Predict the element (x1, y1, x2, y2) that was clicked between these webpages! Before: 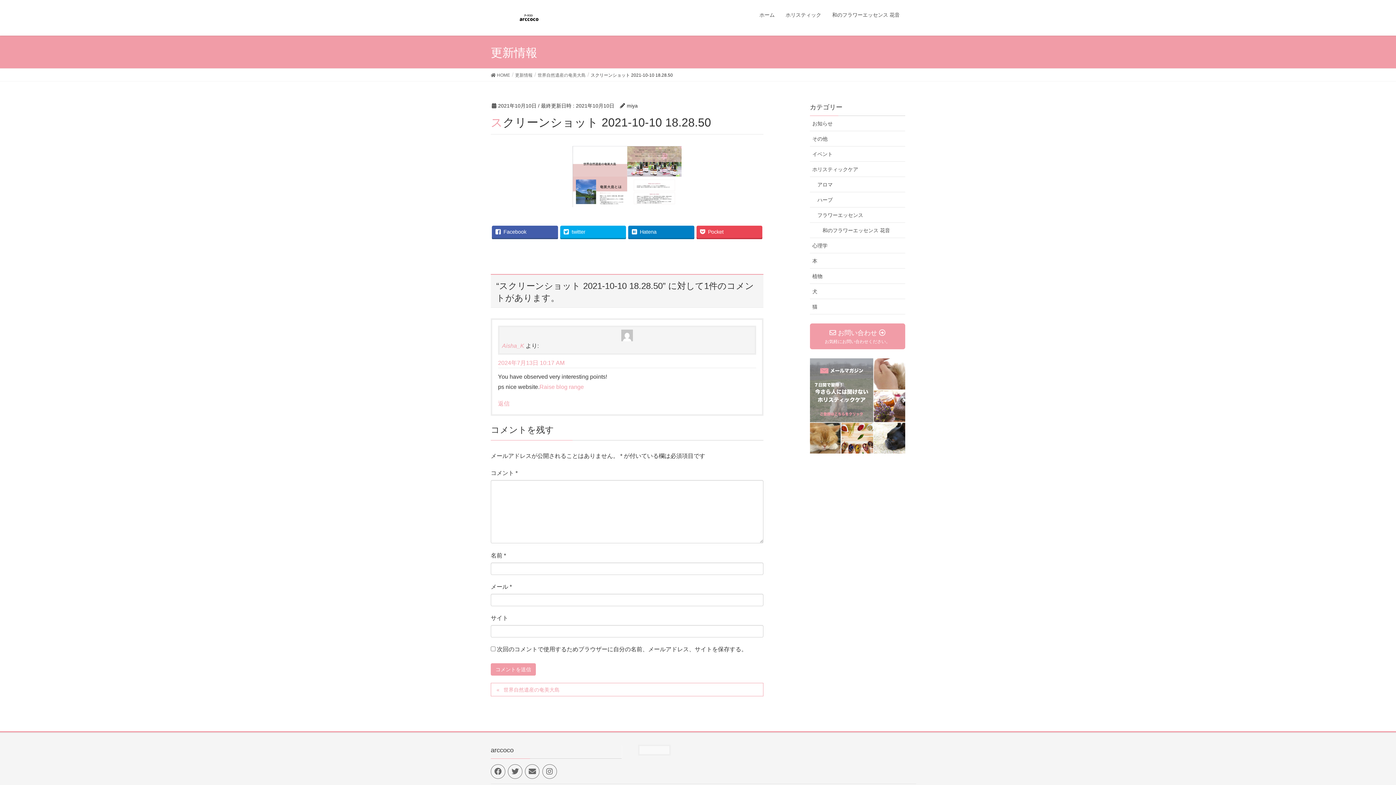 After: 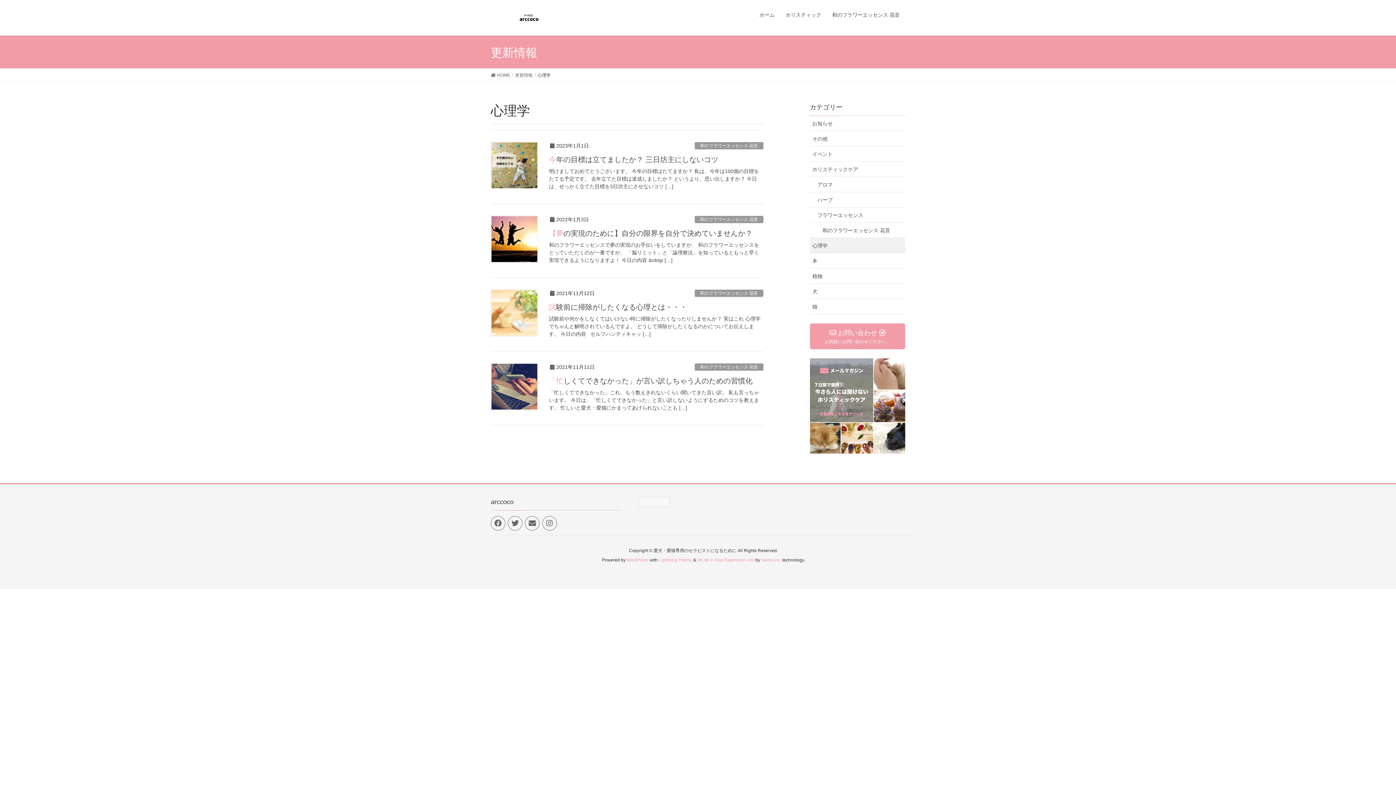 Action: bbox: (810, 238, 905, 253) label: 心理学